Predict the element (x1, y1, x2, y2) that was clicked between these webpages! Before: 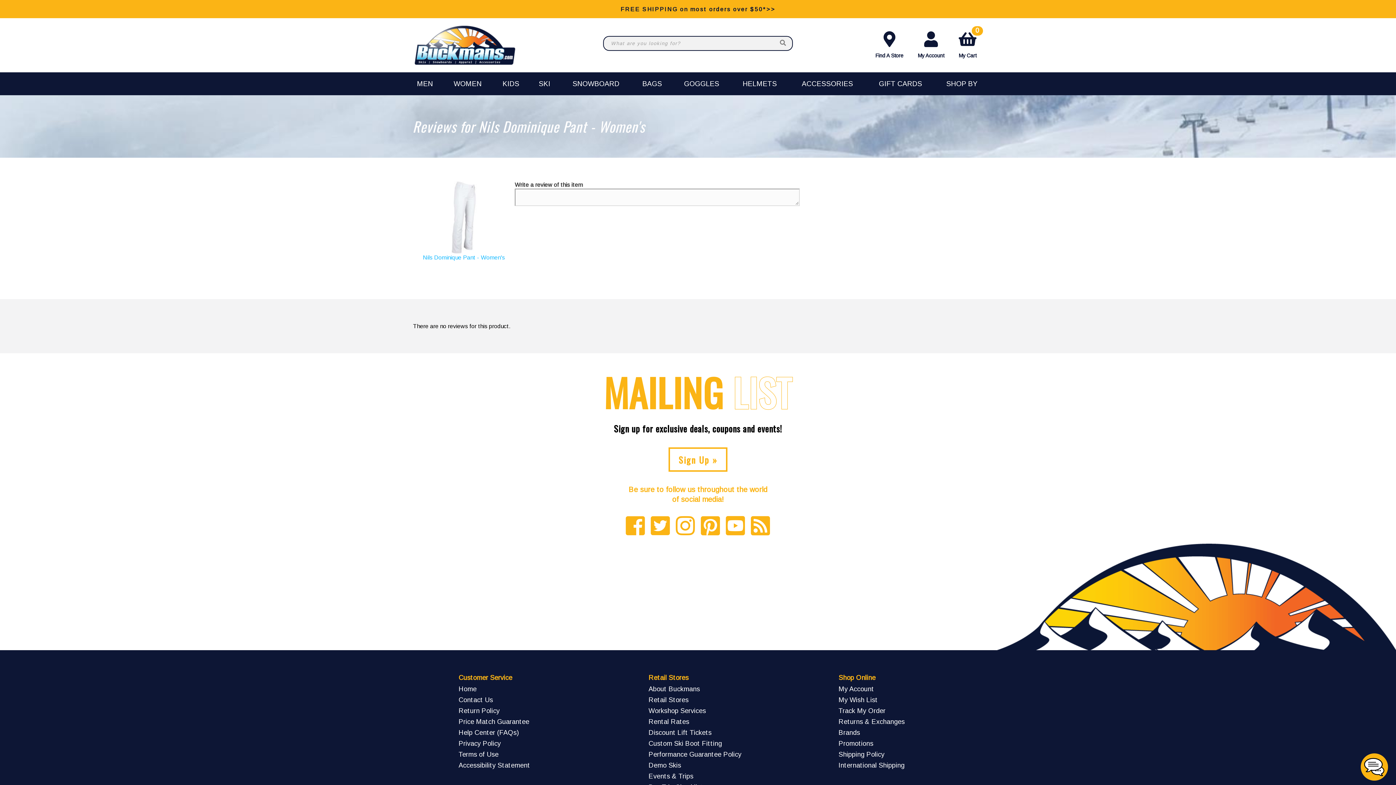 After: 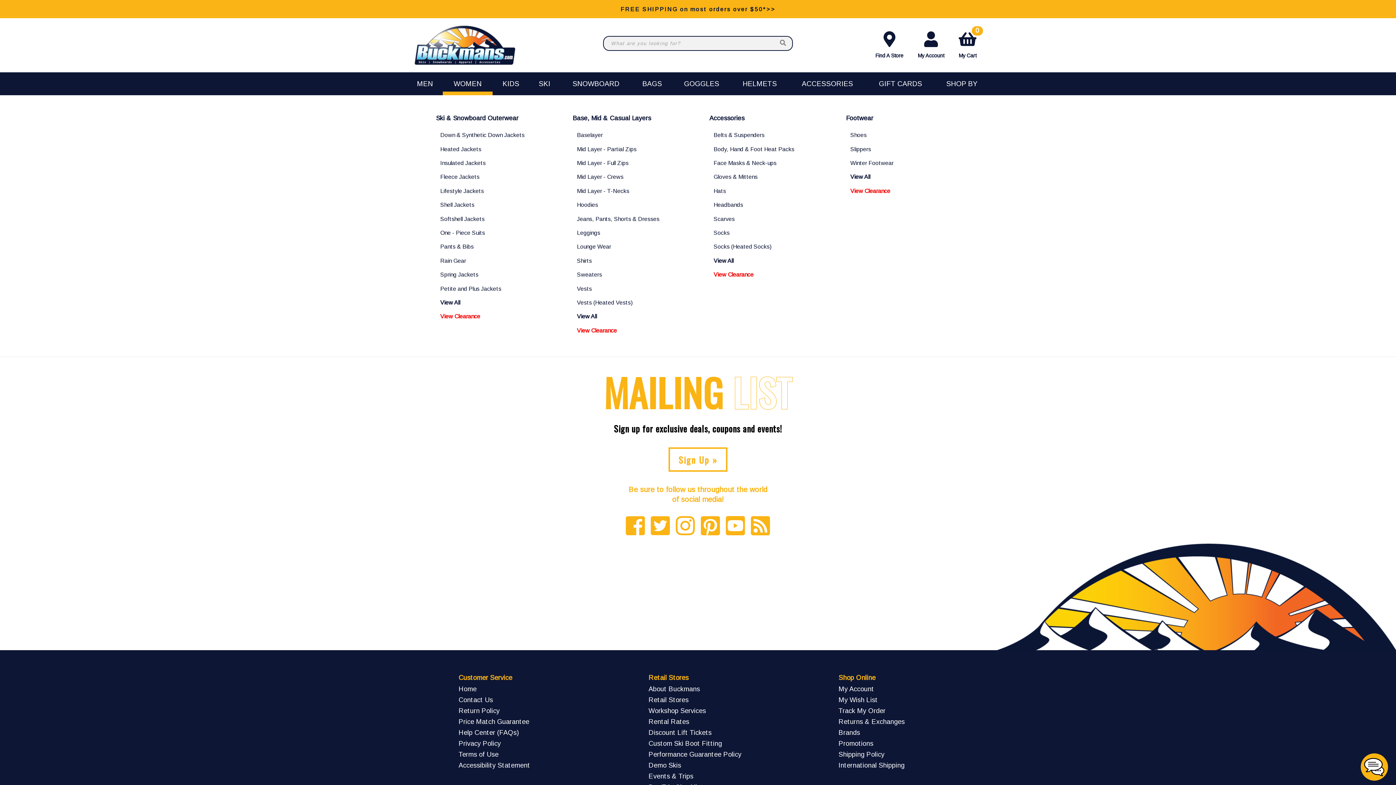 Action: label: WOMEN bbox: (442, 72, 492, 95)